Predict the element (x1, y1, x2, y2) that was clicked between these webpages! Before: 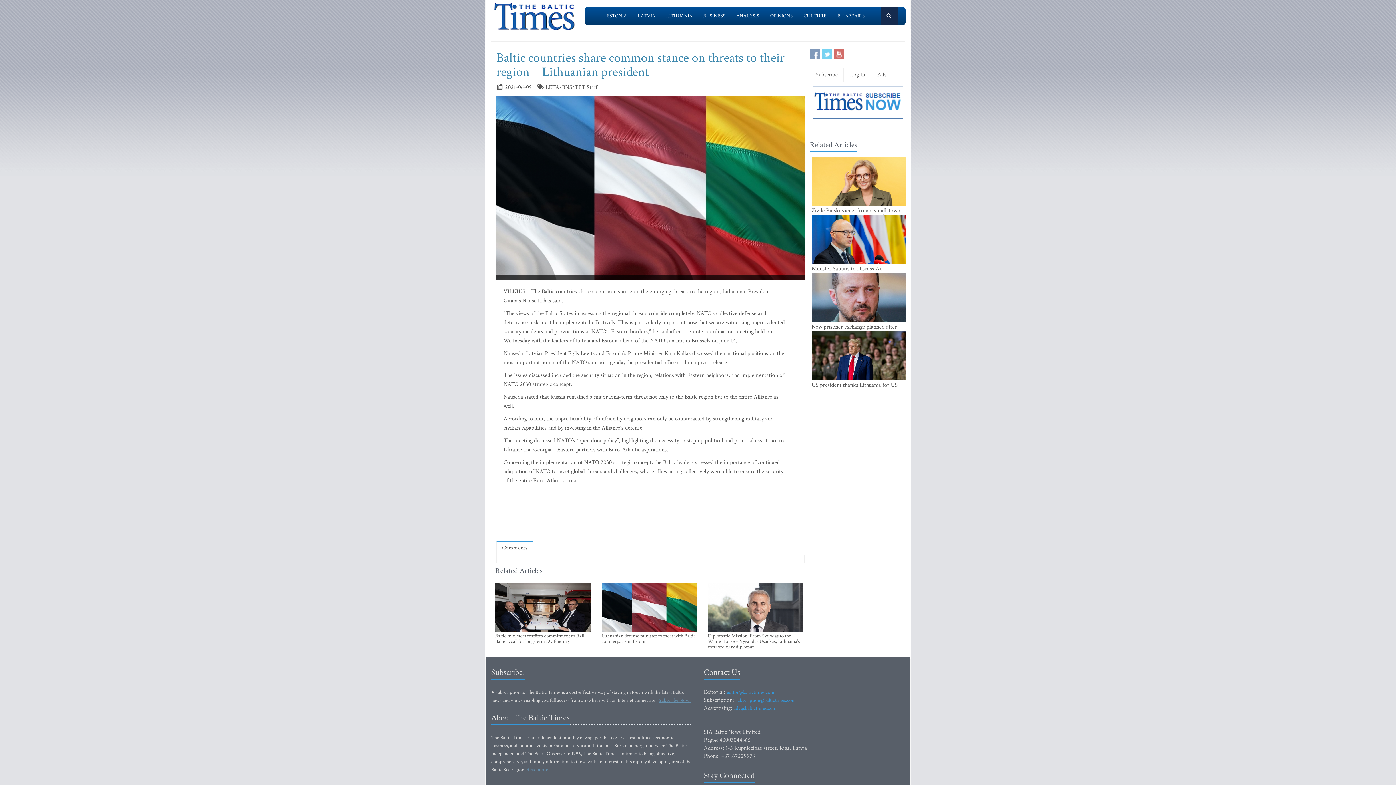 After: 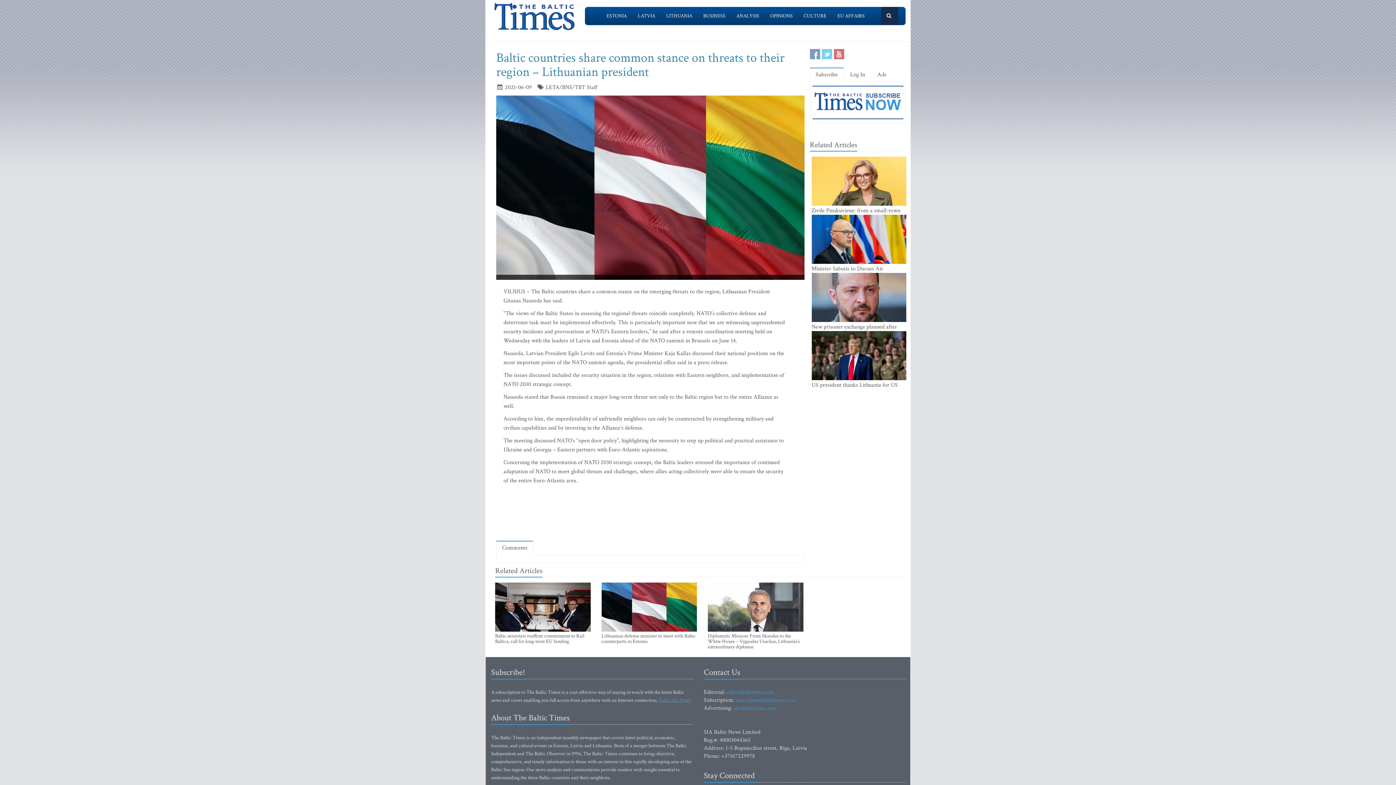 Action: bbox: (526, 766, 551, 773) label: Read more...